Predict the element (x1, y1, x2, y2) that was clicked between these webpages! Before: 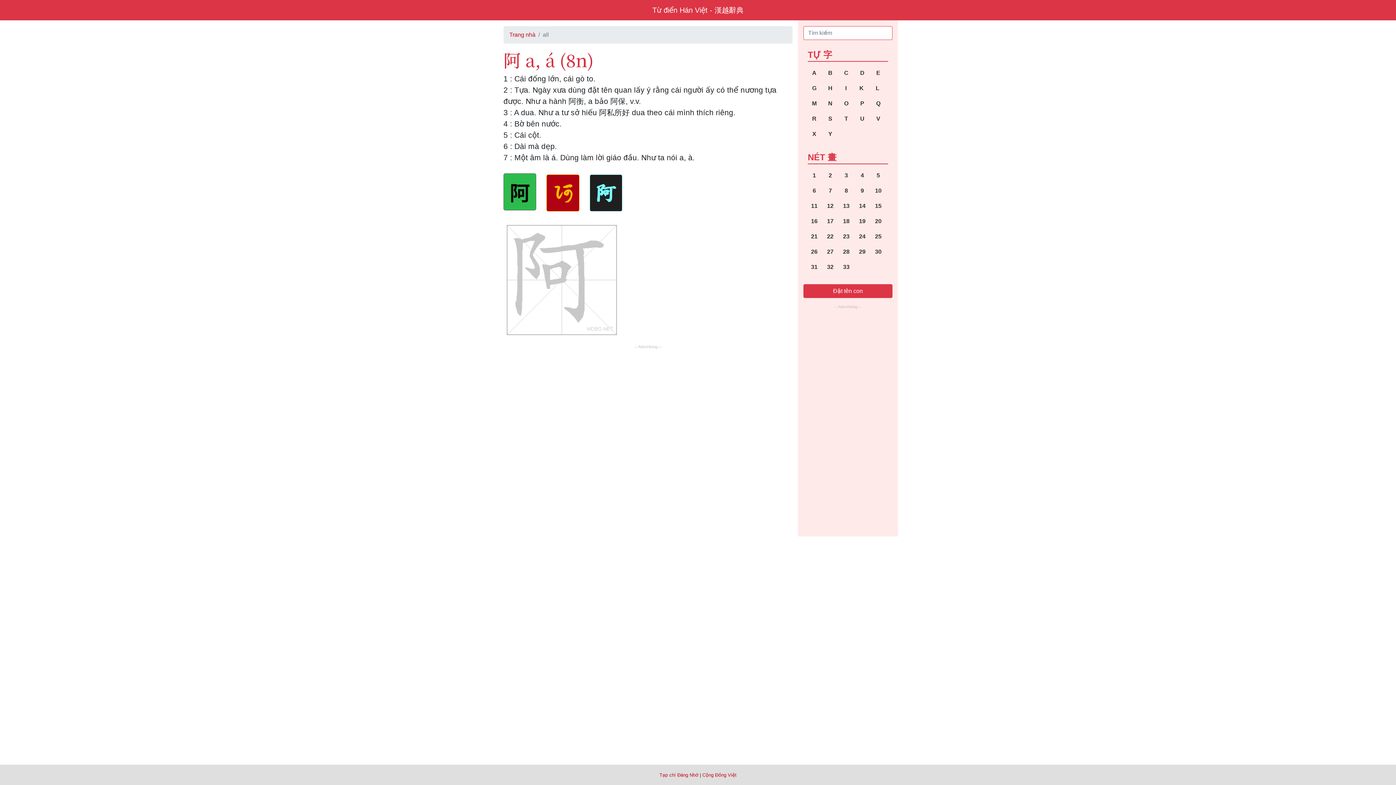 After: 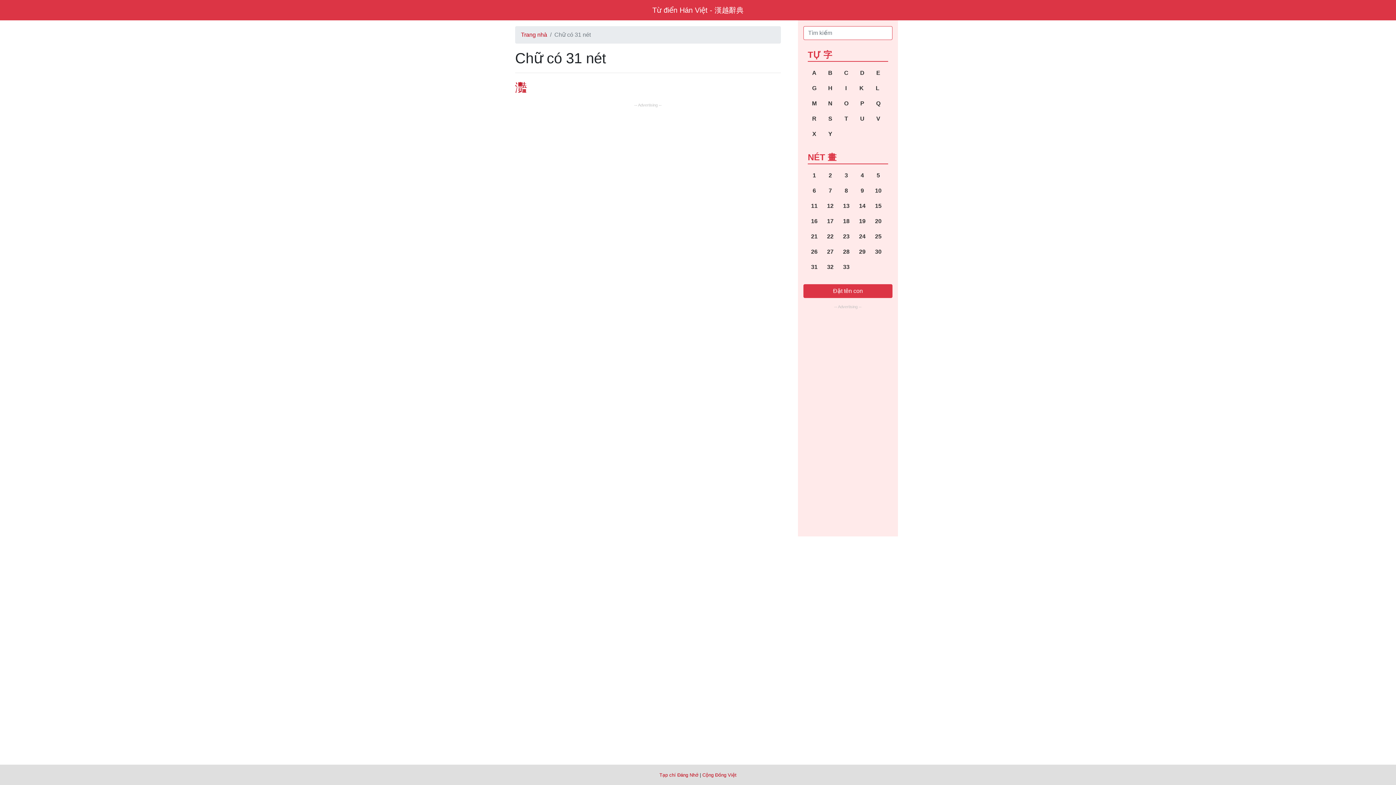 Action: bbox: (807, 260, 821, 274) label: 31